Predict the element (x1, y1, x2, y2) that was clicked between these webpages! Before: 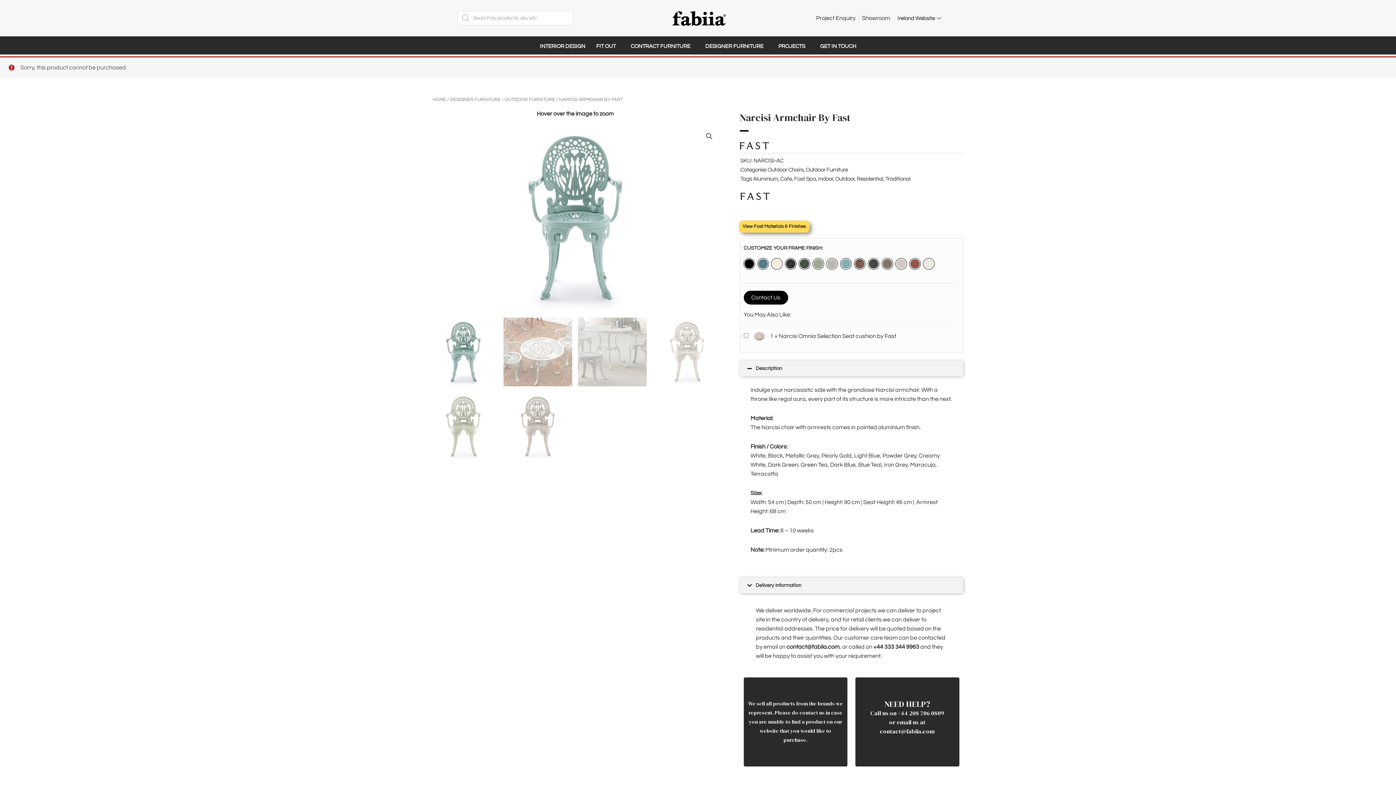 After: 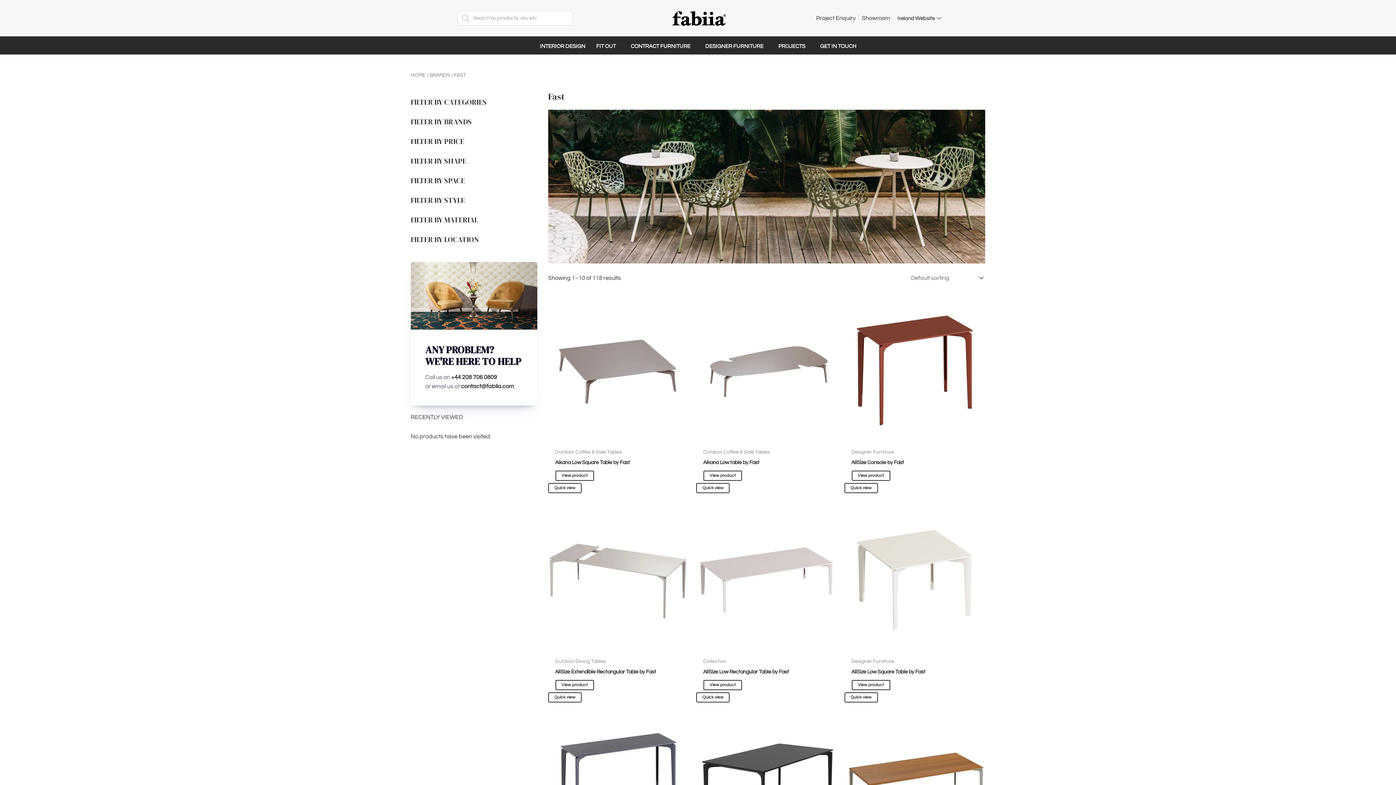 Action: bbox: (739, 138, 768, 153)